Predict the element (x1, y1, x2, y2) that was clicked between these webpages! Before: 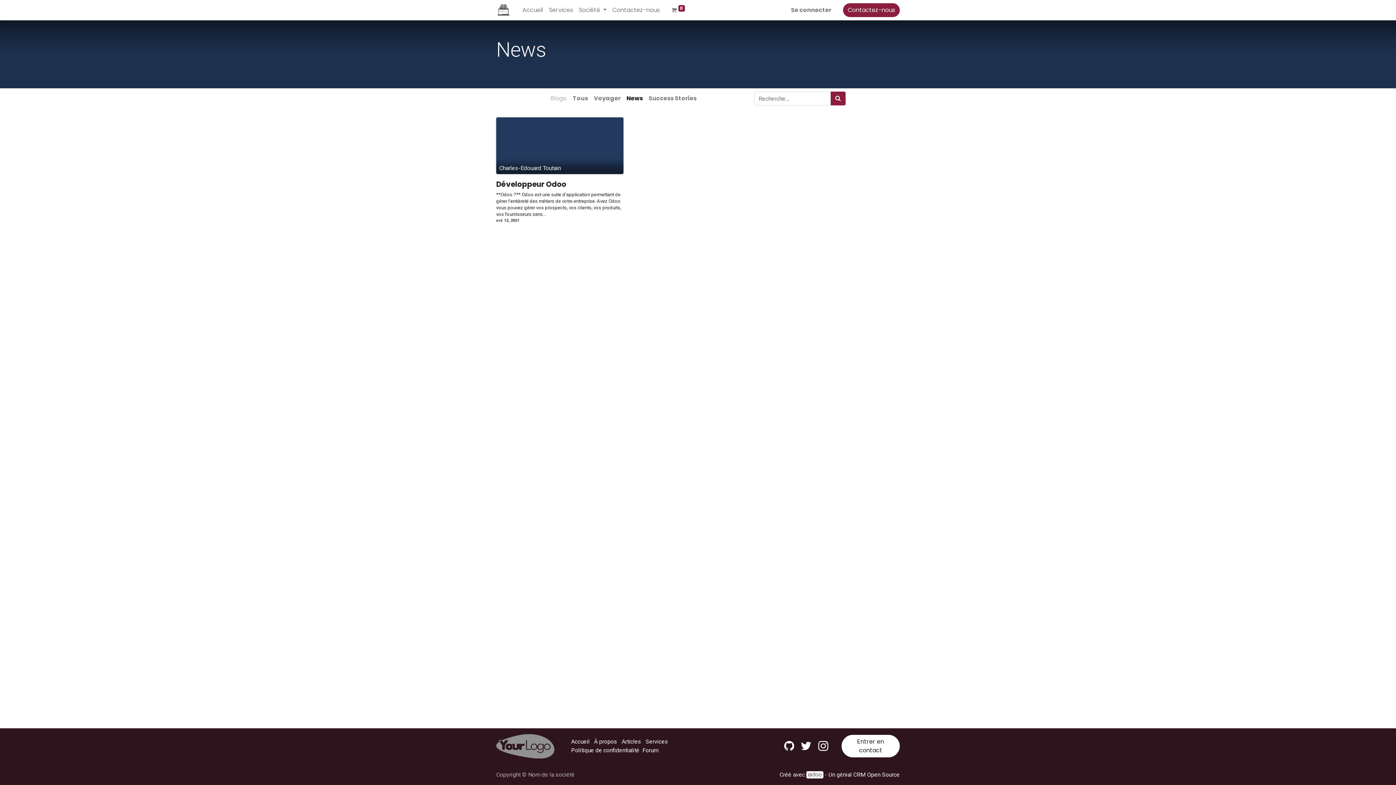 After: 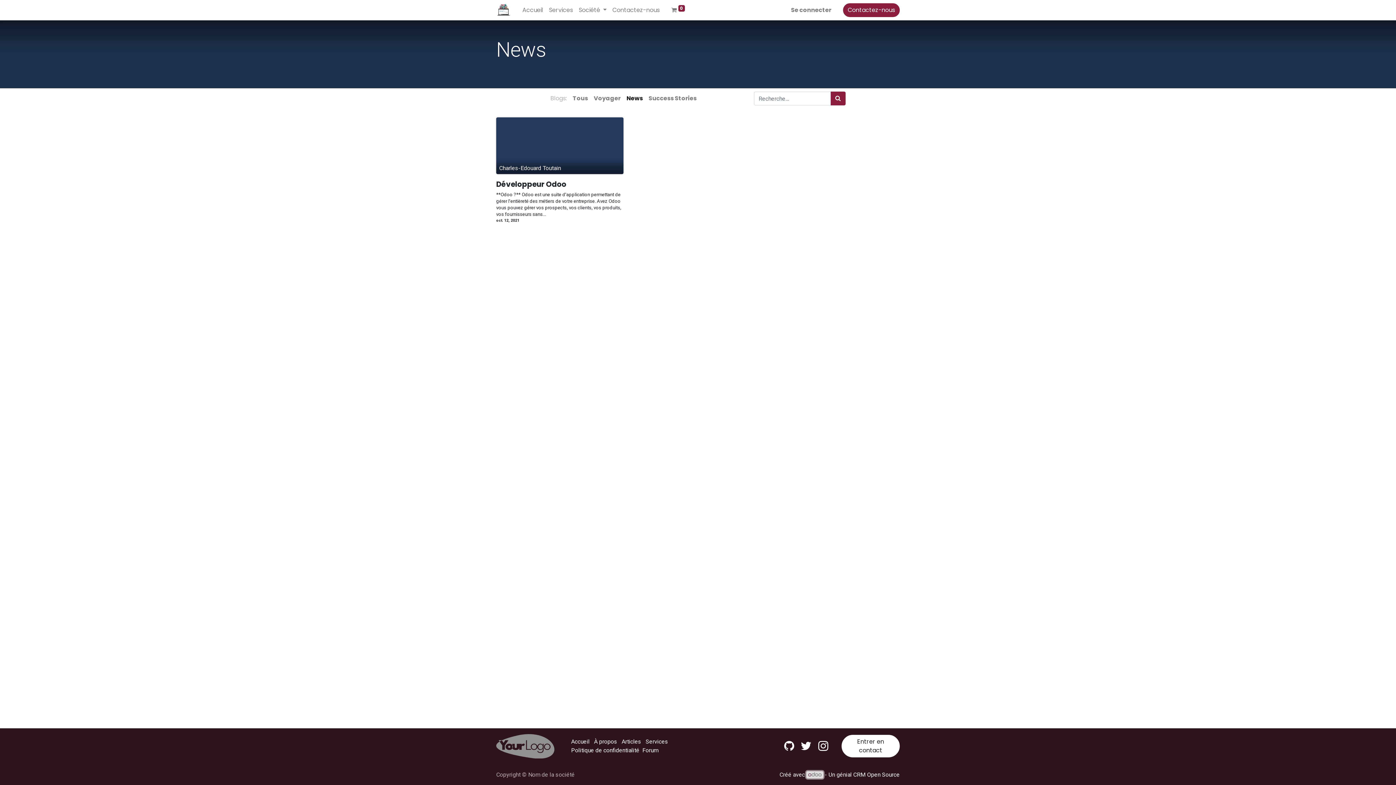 Action: bbox: (806, 771, 823, 778)